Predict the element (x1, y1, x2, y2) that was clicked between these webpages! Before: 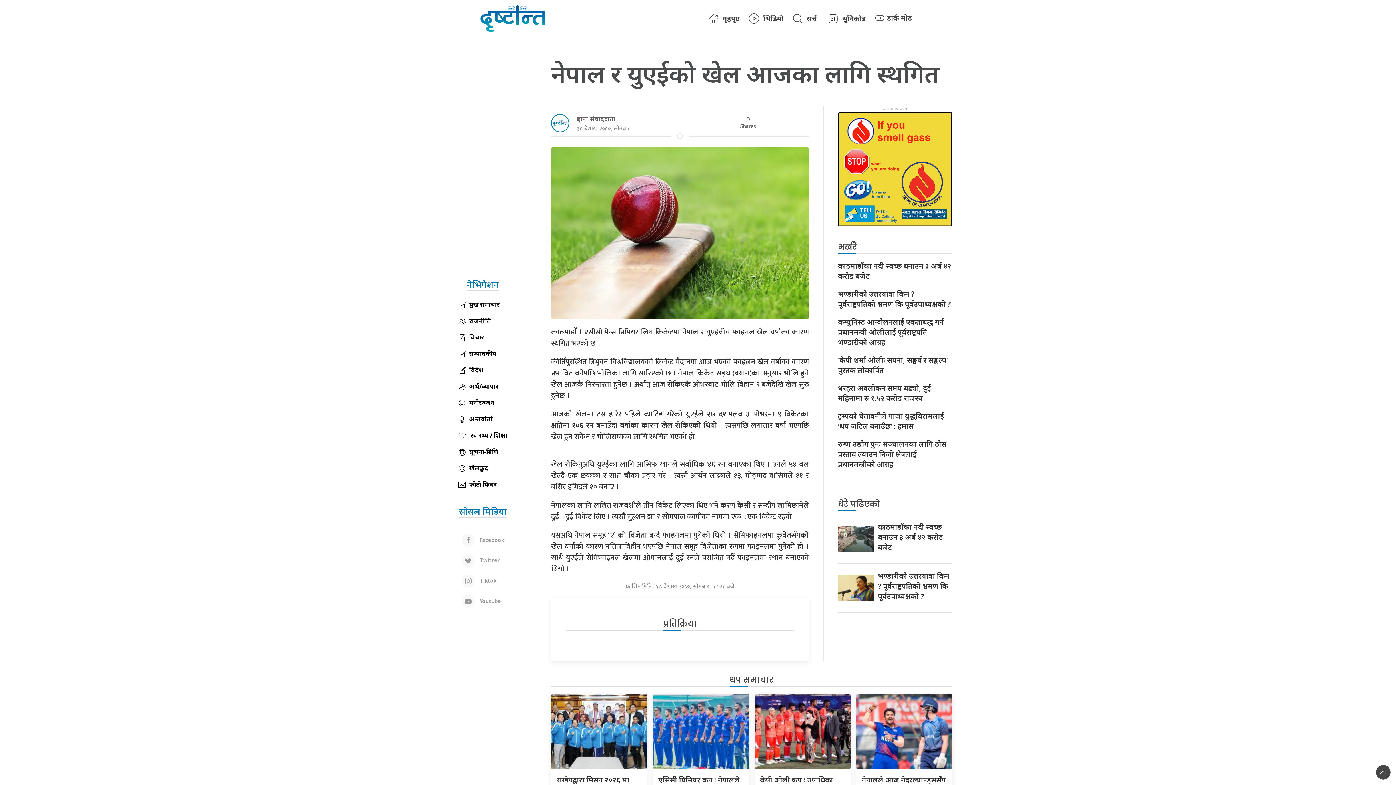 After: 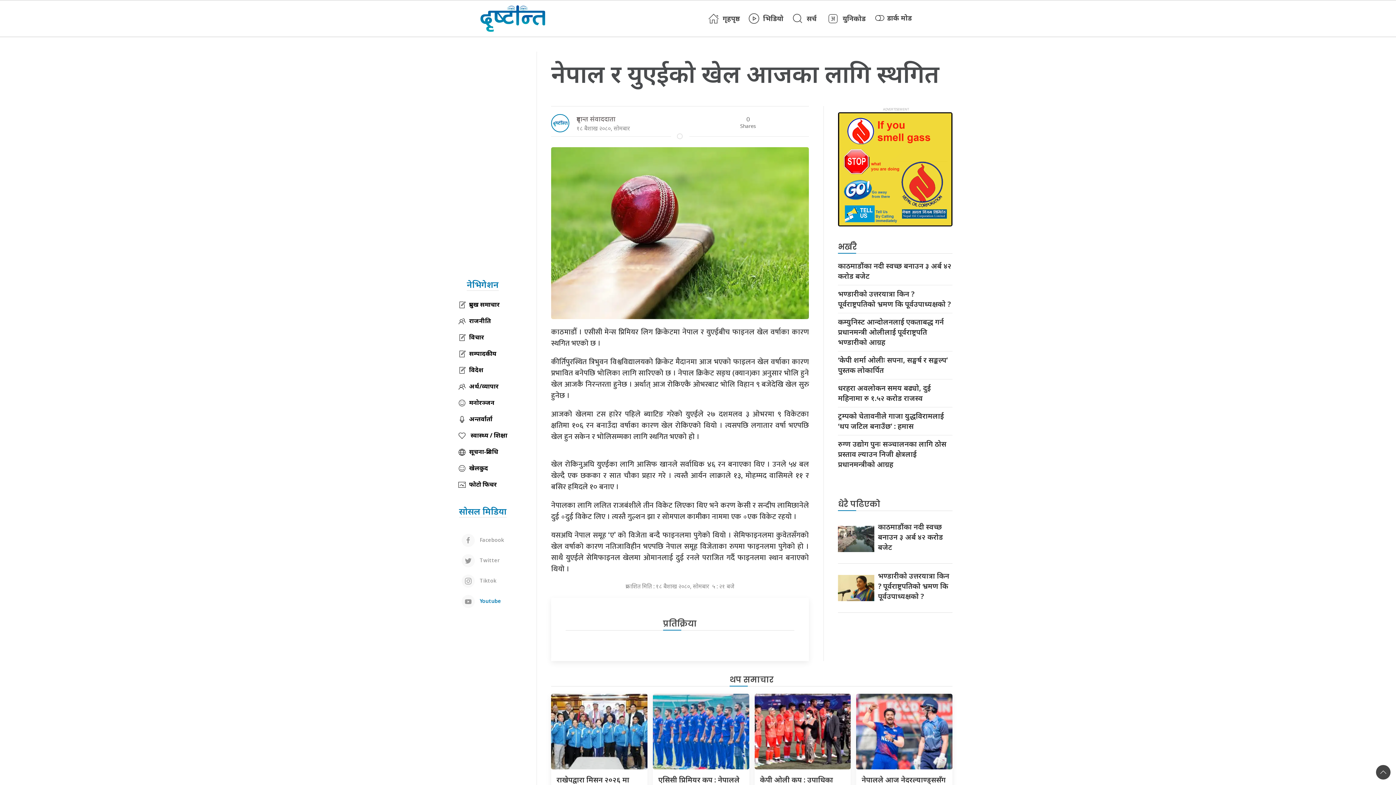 Action: label:  Youtube bbox: (461, 593, 504, 610)